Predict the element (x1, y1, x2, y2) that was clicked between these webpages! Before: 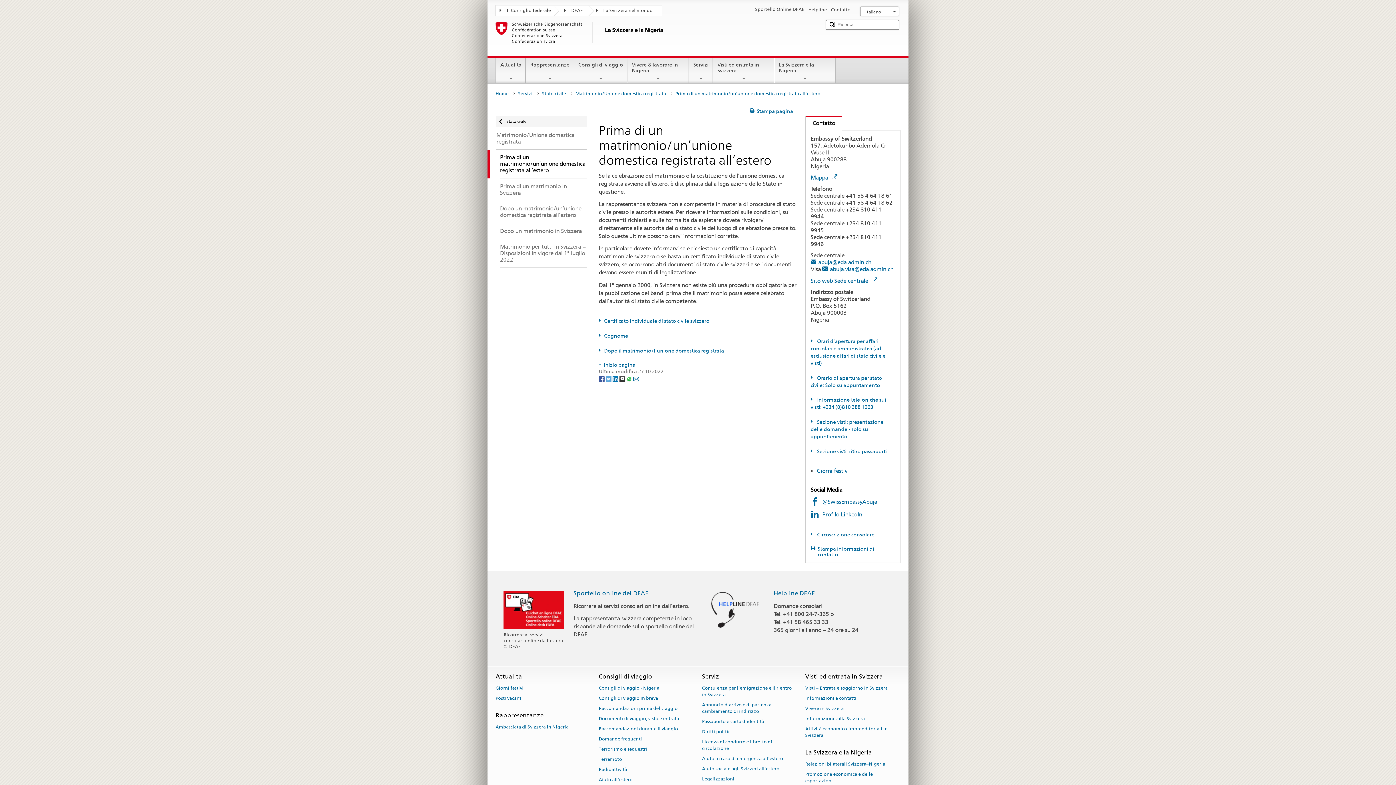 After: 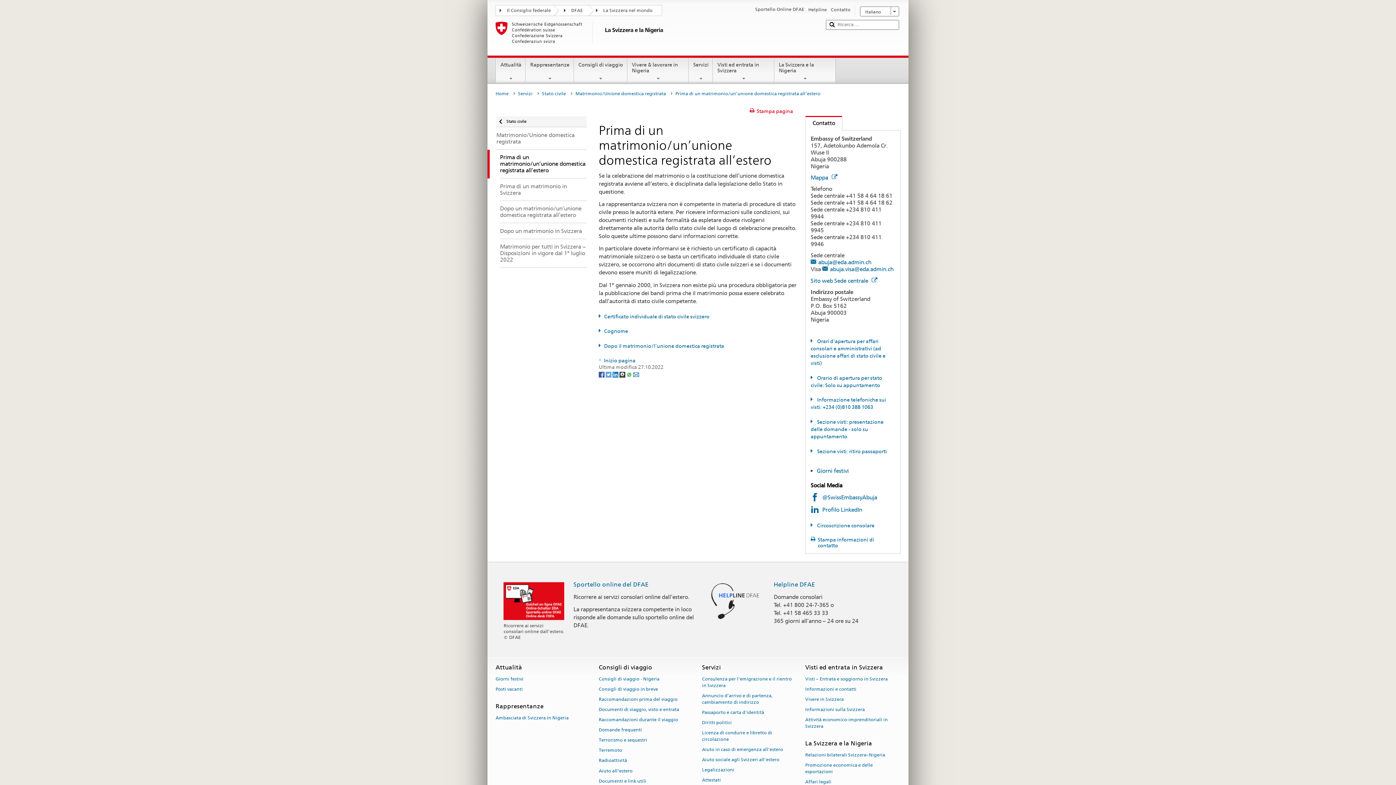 Action: label: Stampa pagina bbox: (749, 108, 793, 114)